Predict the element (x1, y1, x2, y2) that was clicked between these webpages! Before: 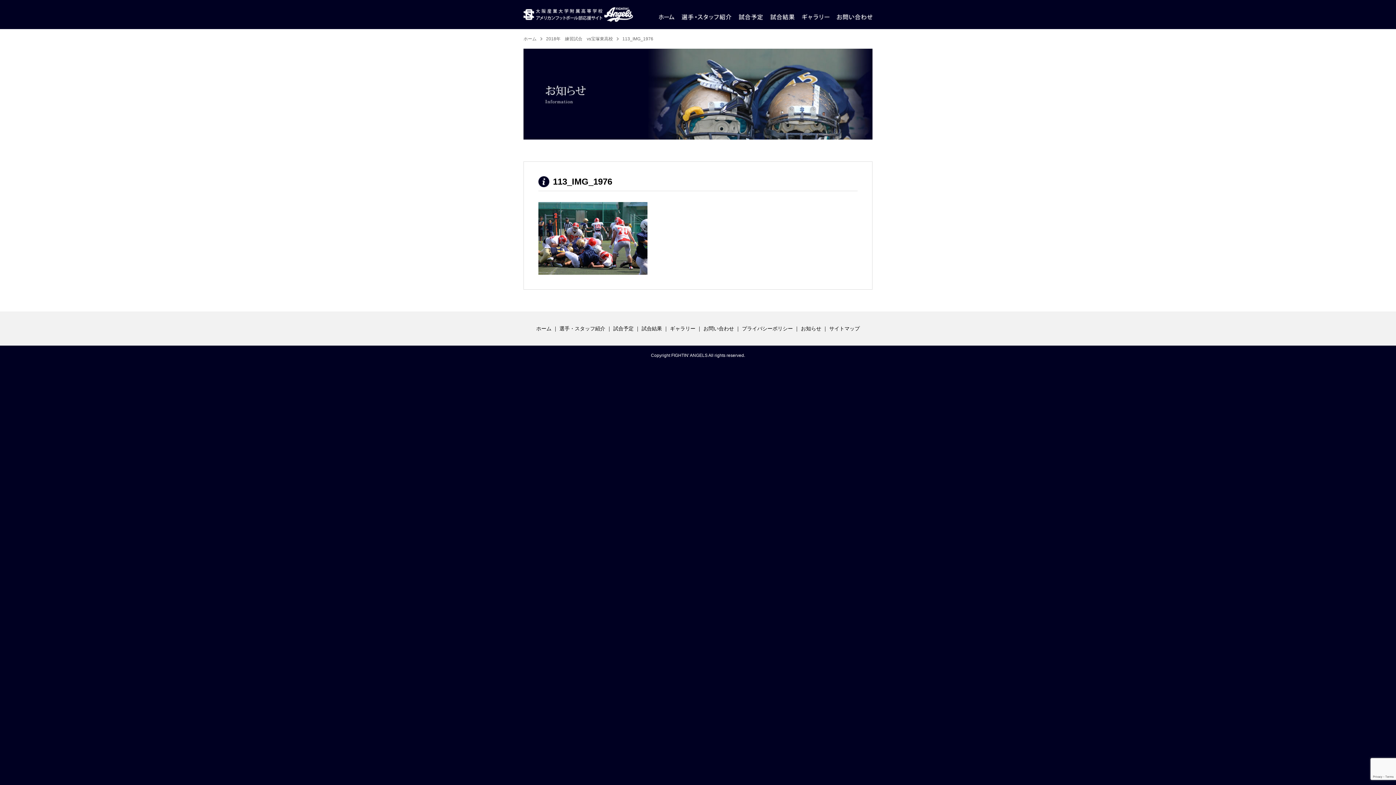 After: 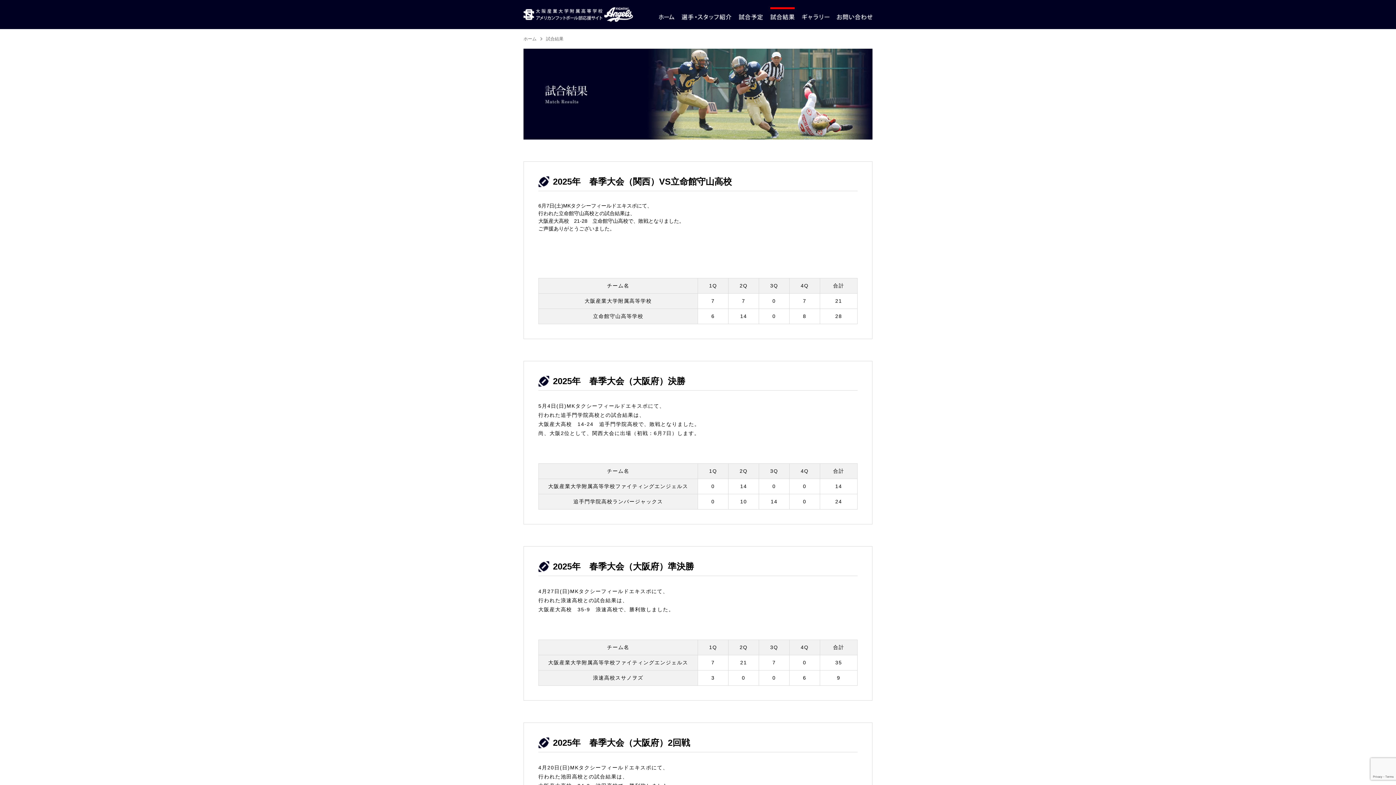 Action: label: 試合結果 bbox: (641, 325, 662, 331)